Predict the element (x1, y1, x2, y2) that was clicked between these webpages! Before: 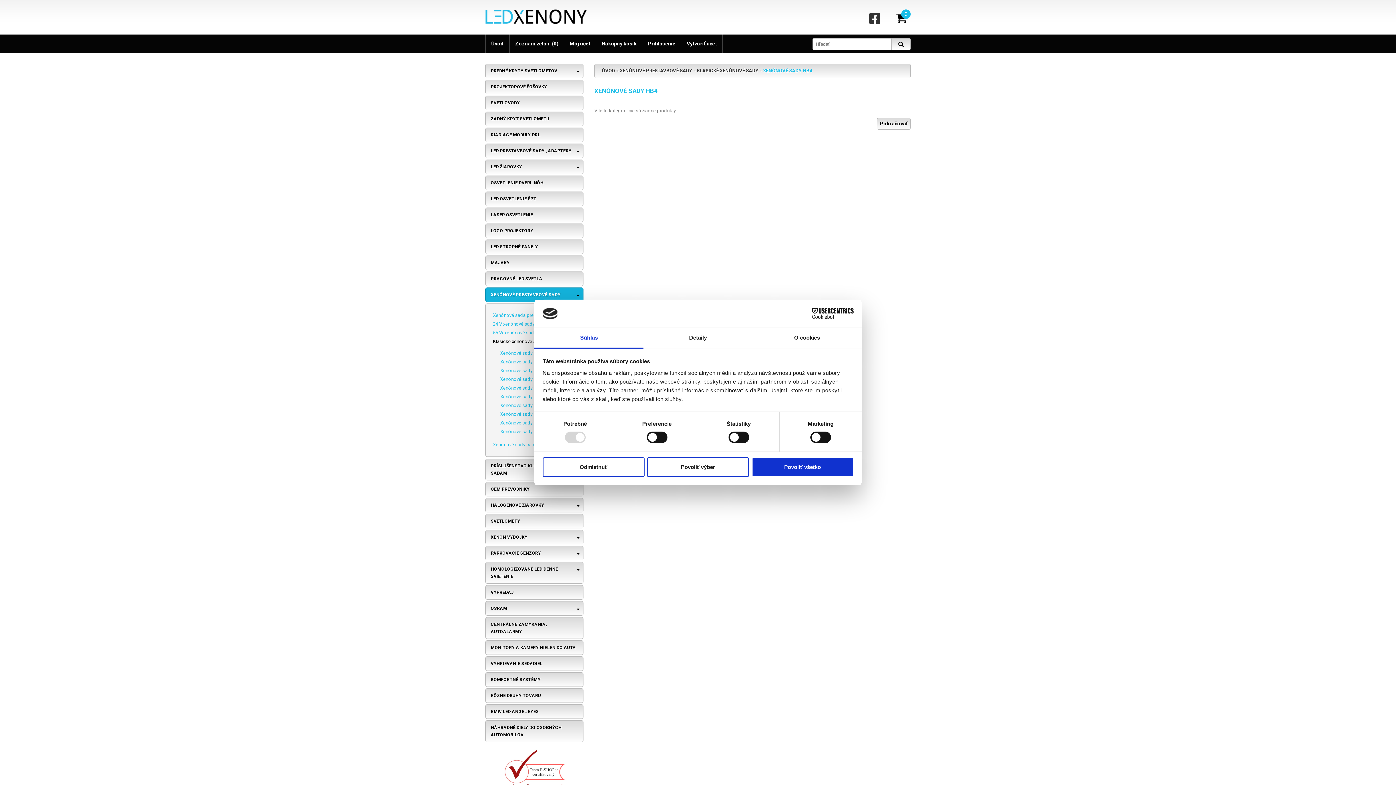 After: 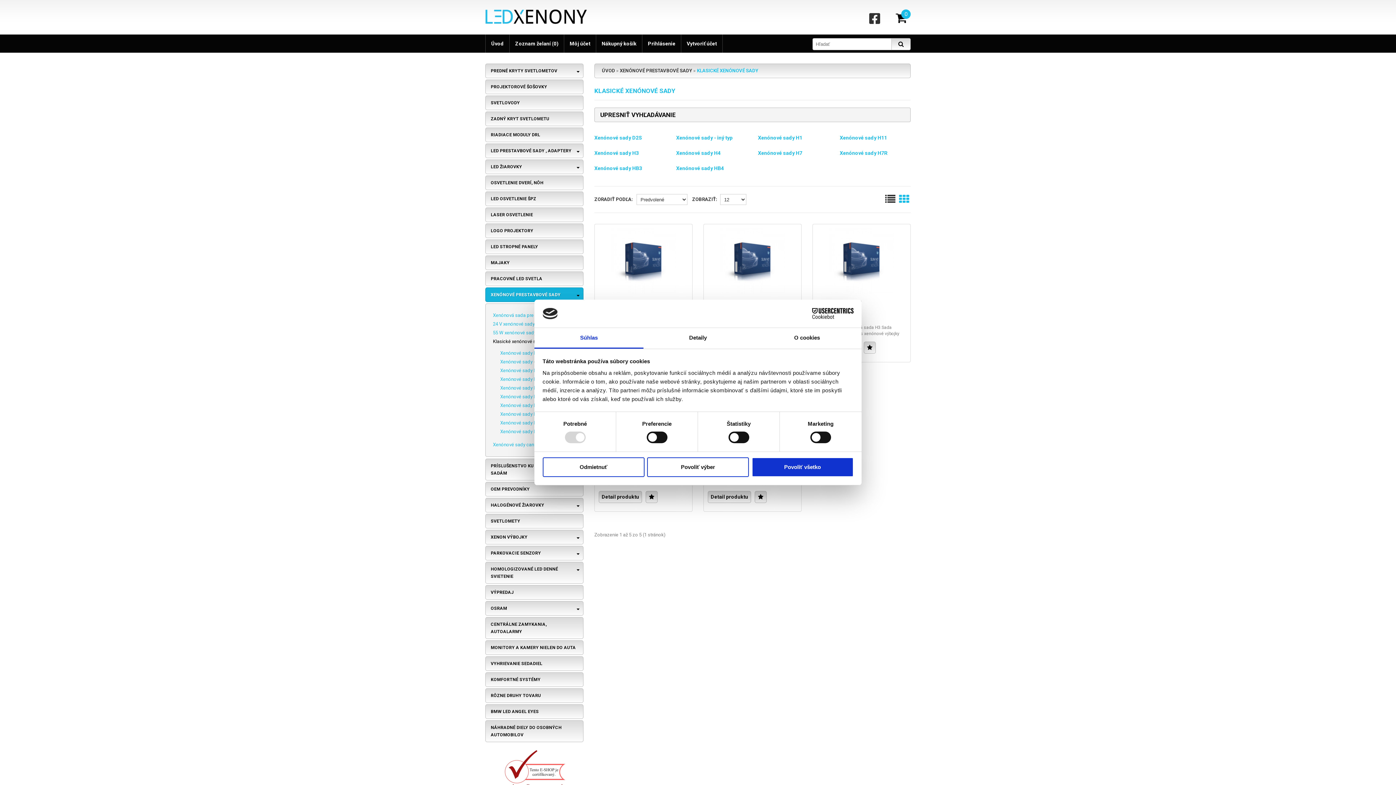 Action: label: KLASICKÉ XENÓNOVÉ SADY bbox: (697, 67, 758, 73)